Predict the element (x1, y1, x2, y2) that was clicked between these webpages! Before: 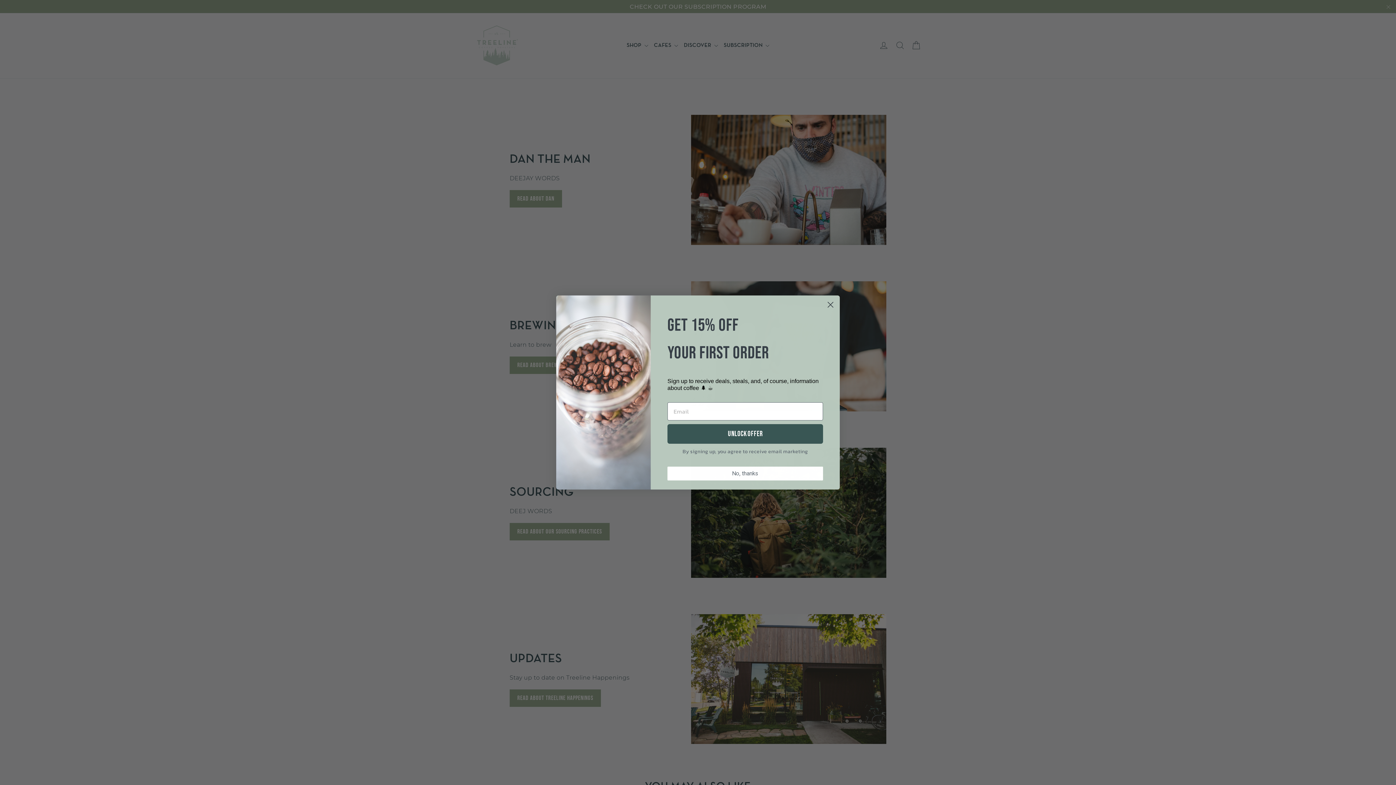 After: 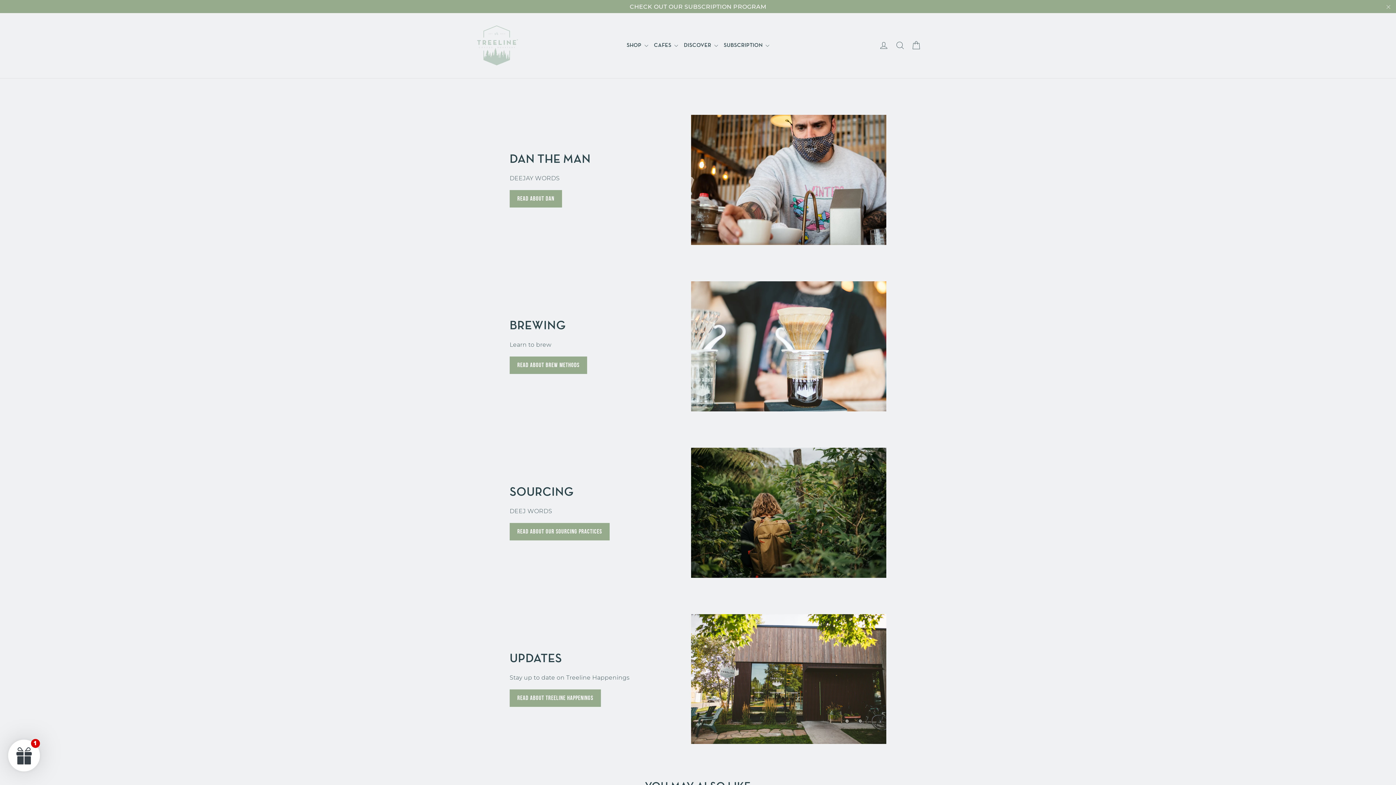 Action: bbox: (824, 298, 837, 311) label: Close dialog